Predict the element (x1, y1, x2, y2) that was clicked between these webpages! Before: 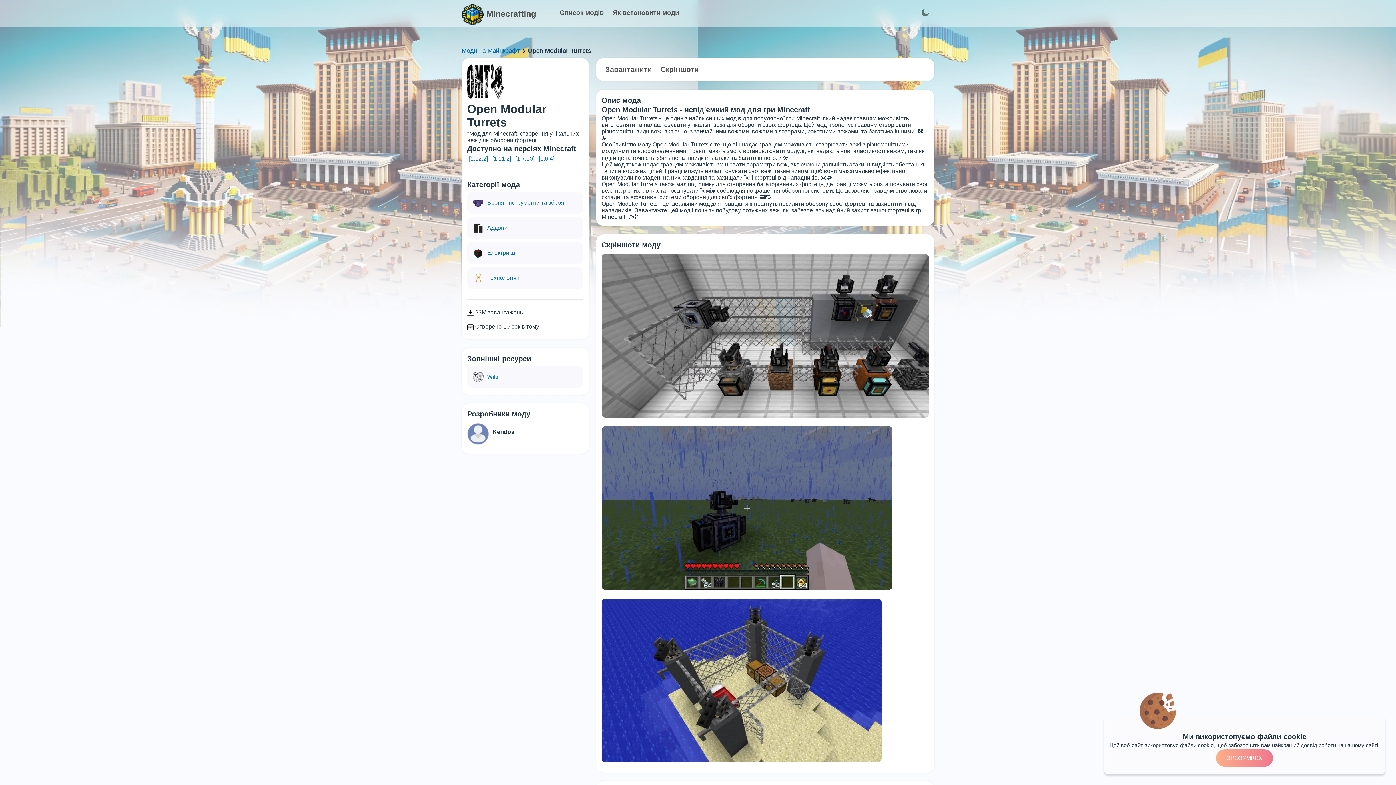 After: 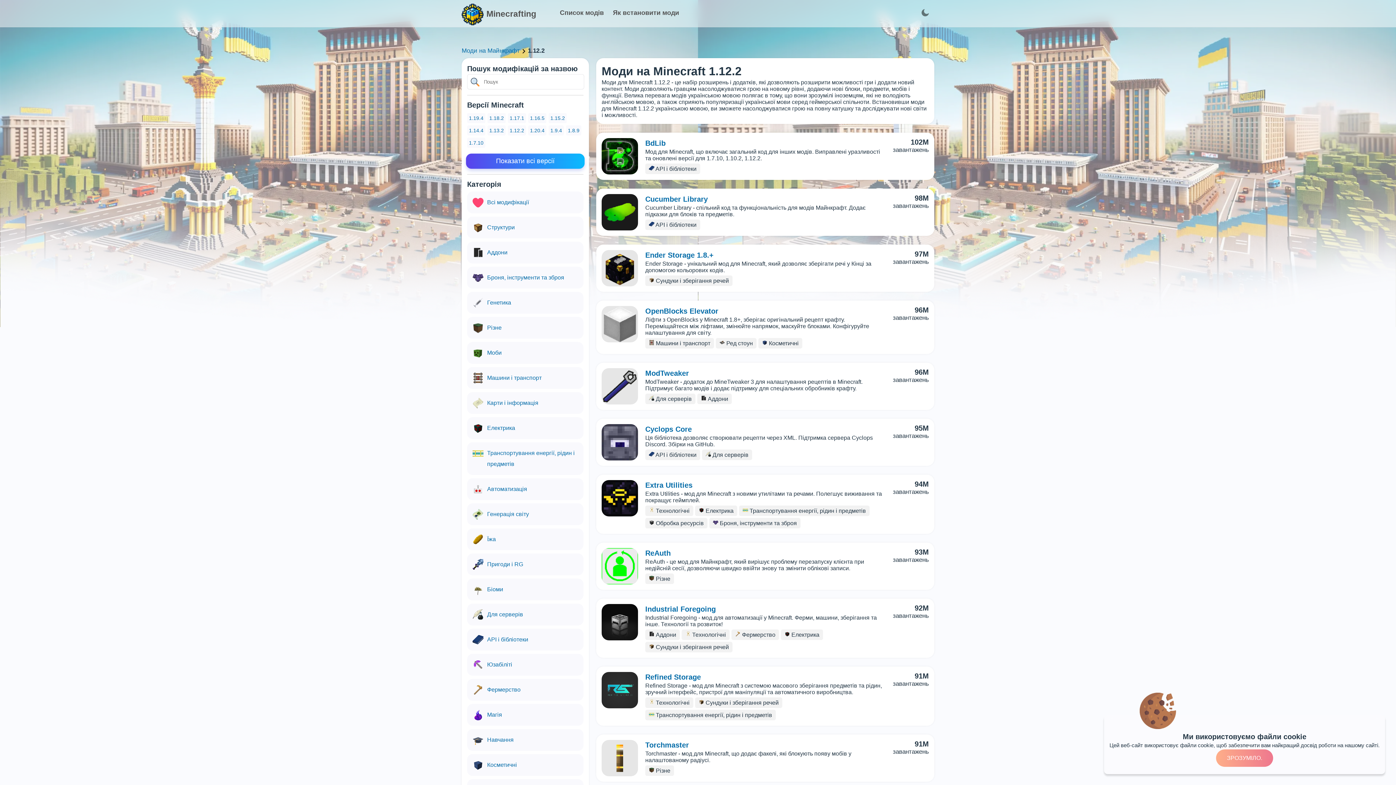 Action: bbox: (467, 154, 489, 163) label: [1.12.2]